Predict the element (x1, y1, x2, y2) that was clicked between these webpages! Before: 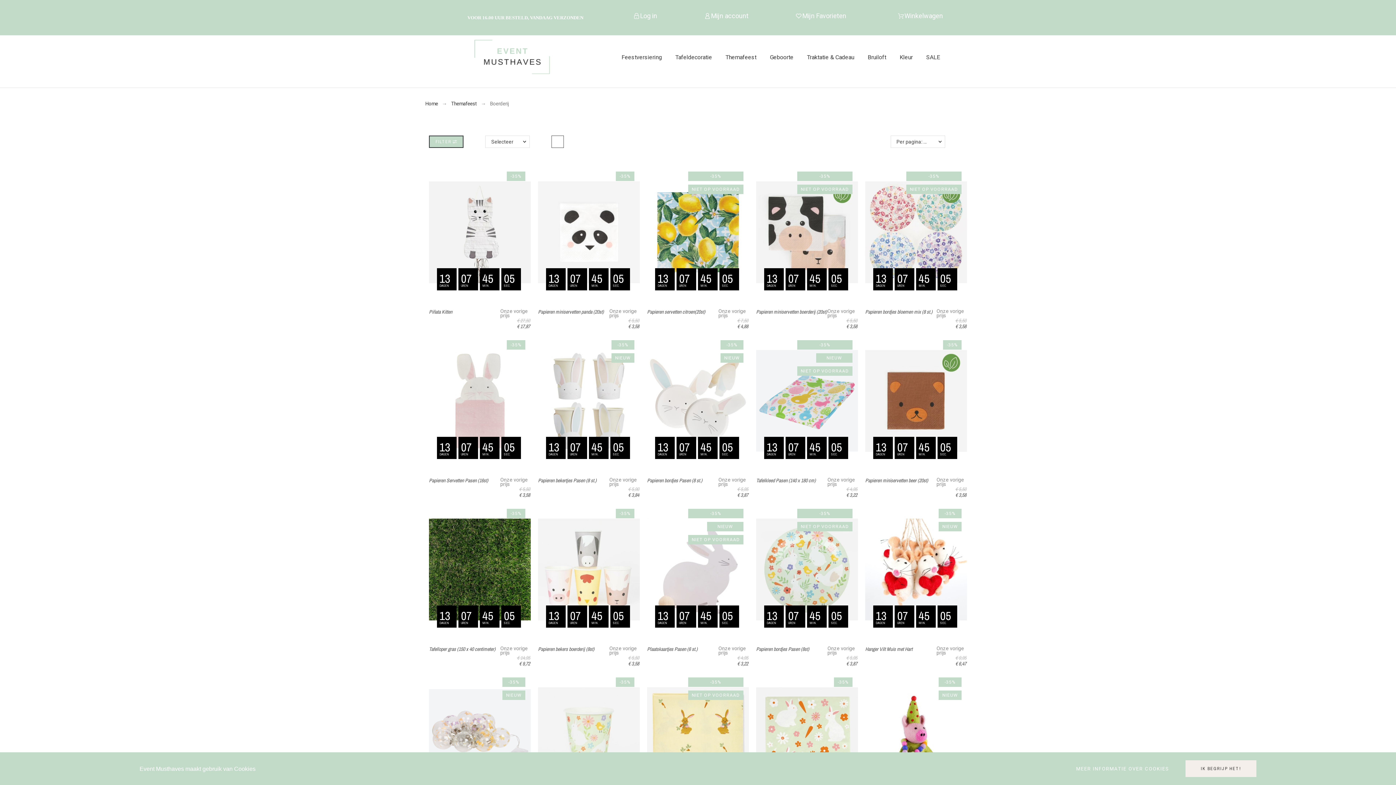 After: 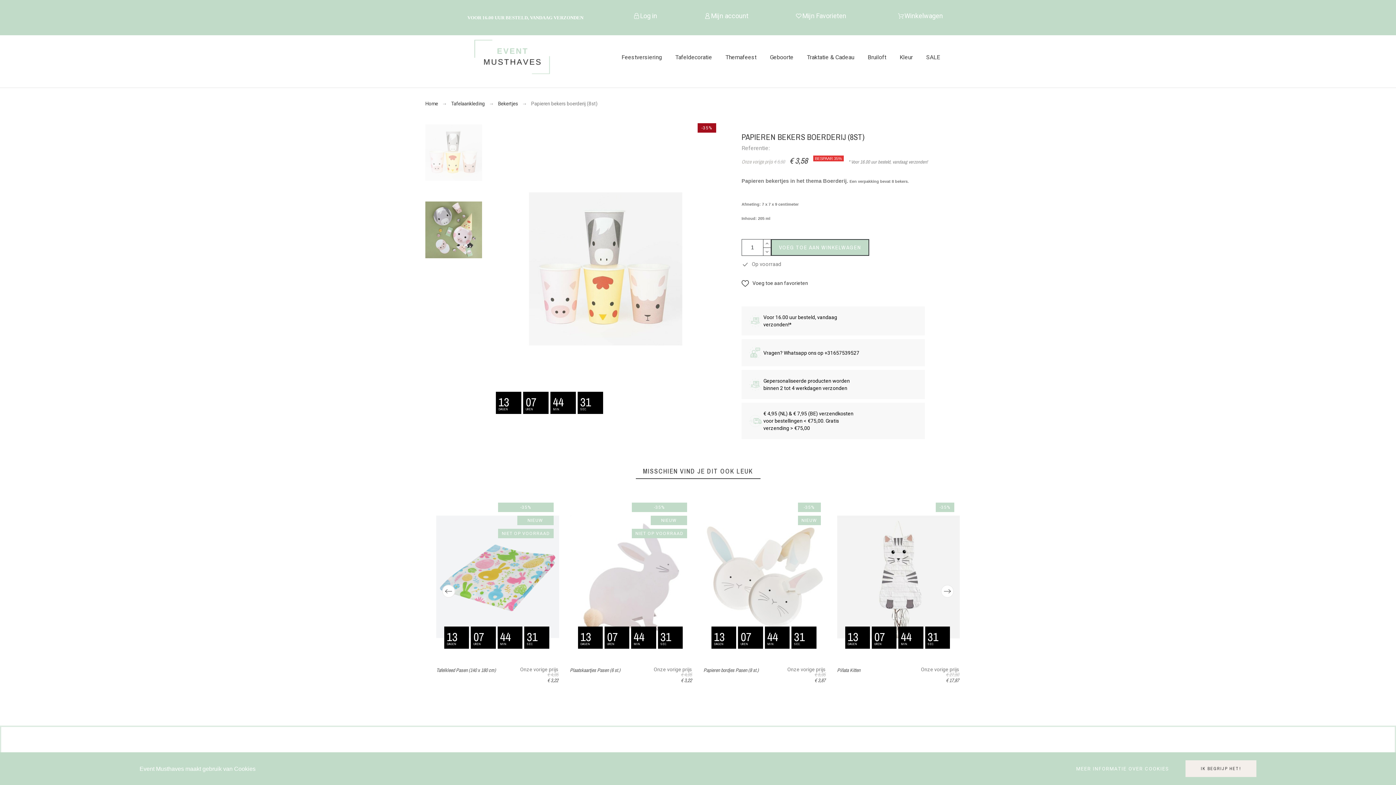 Action: bbox: (538, 646, 594, 652) label: Papieren bekers boerderij (8st)